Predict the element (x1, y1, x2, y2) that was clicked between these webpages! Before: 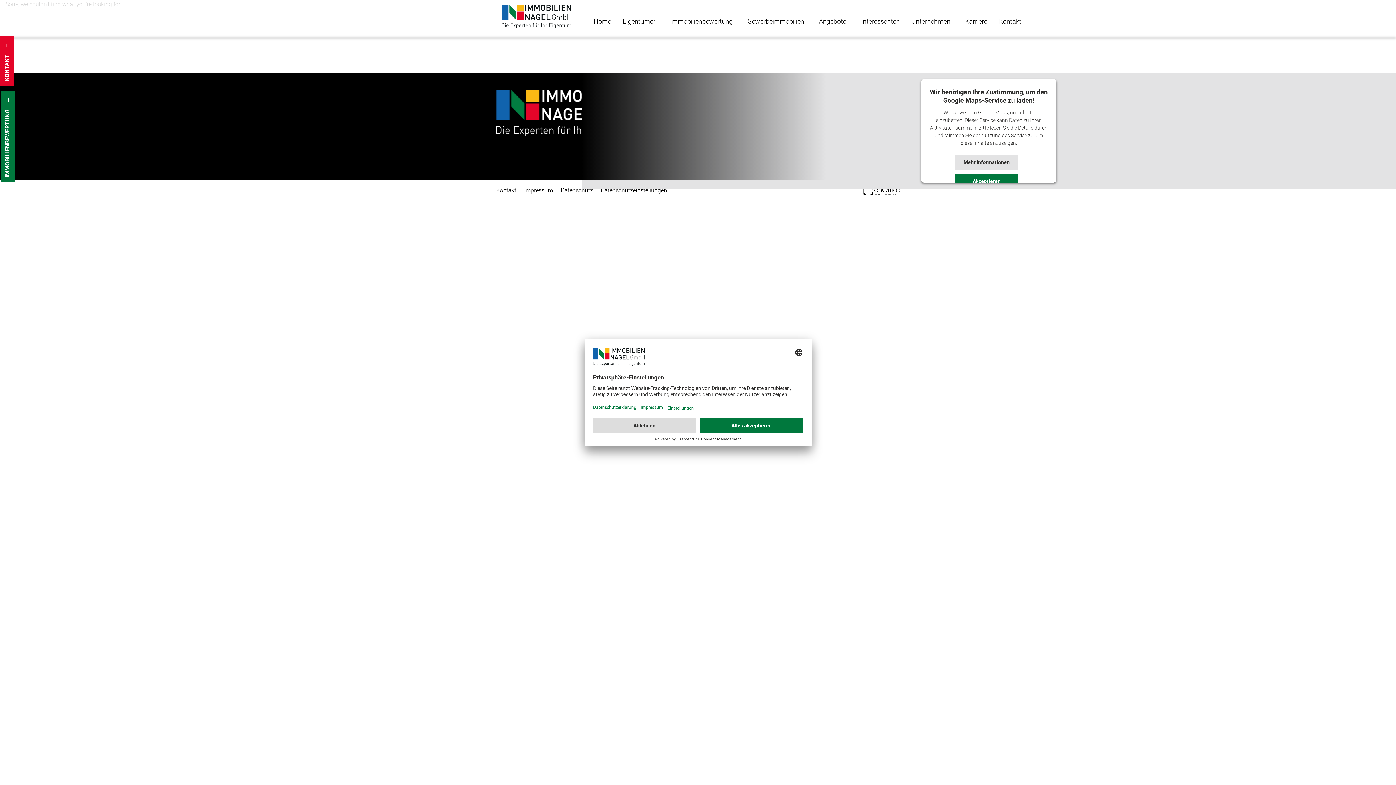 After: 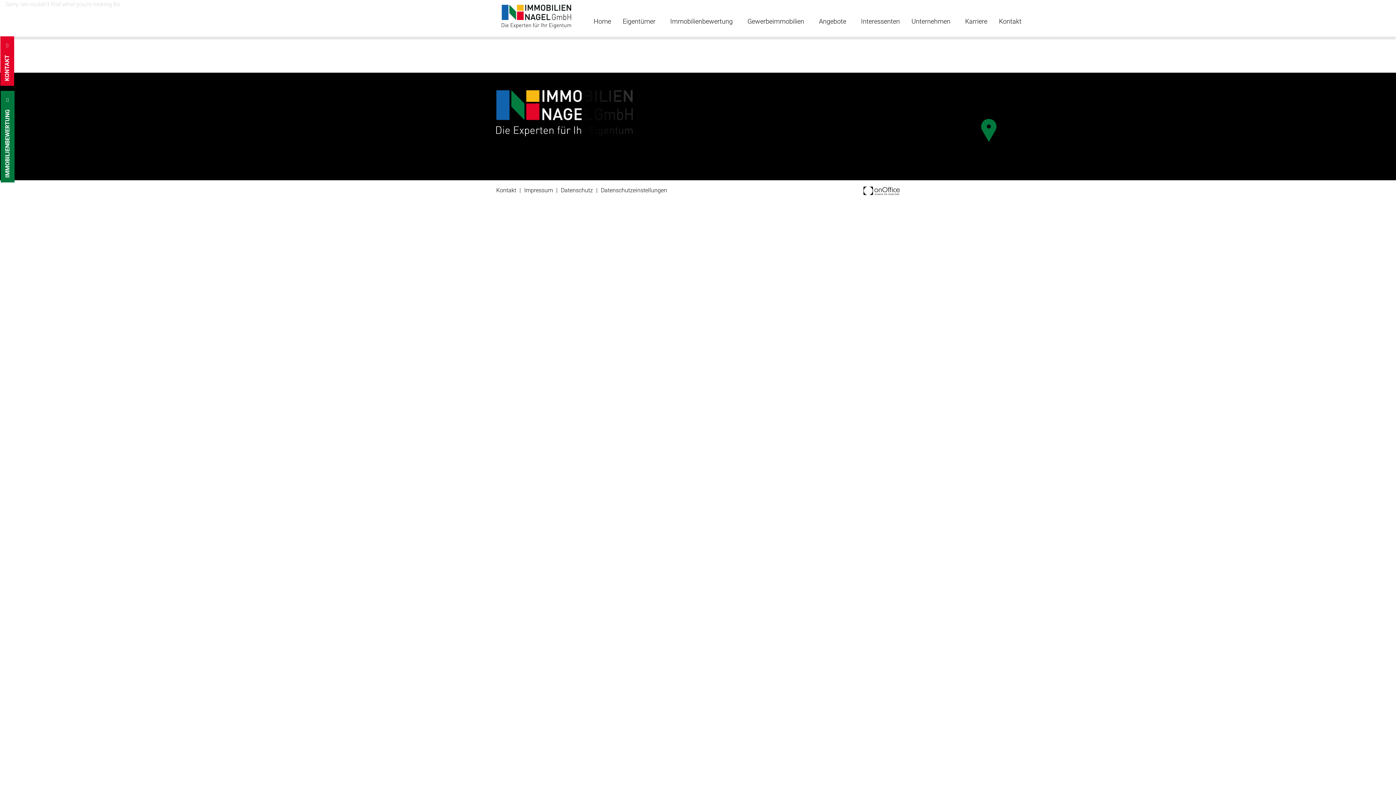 Action: label: Akzeptieren bbox: (955, 174, 1018, 188)